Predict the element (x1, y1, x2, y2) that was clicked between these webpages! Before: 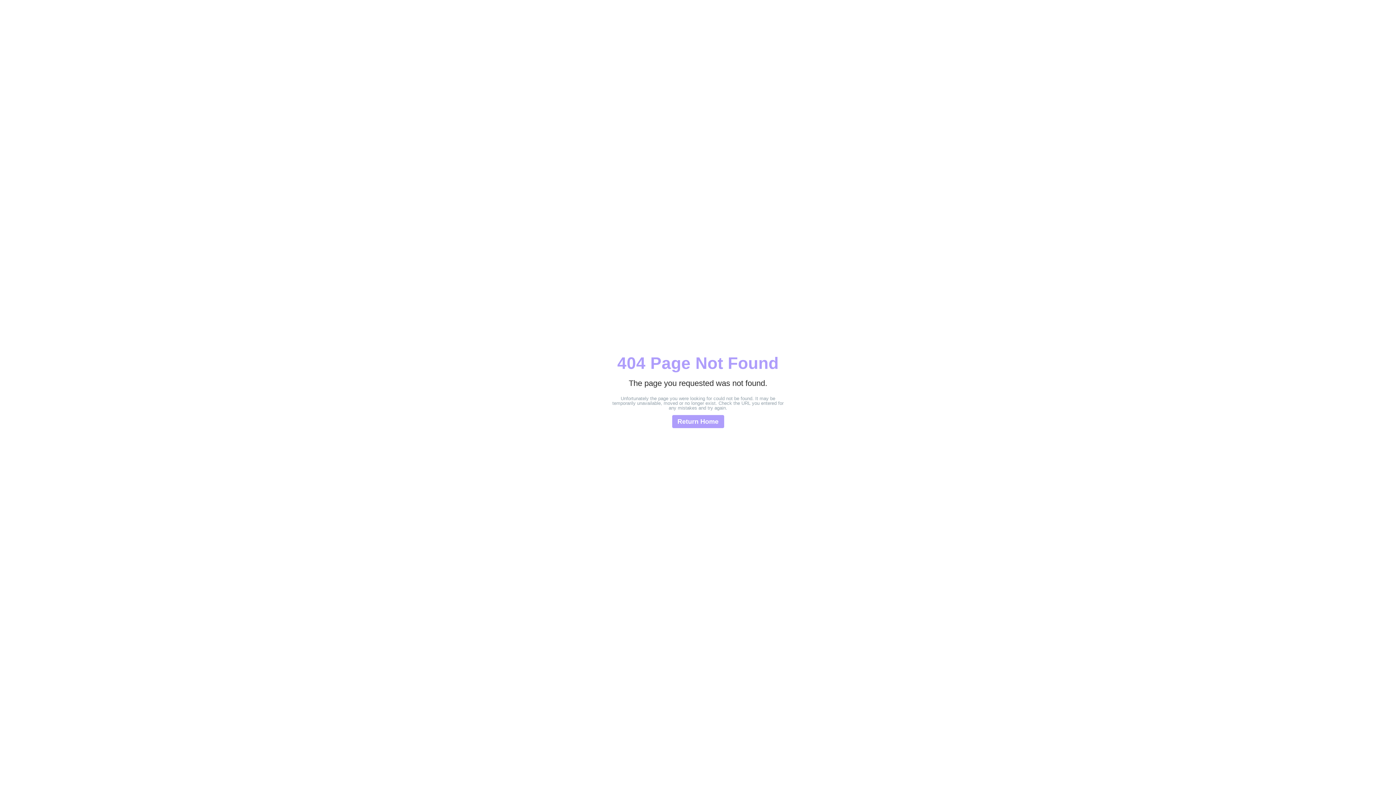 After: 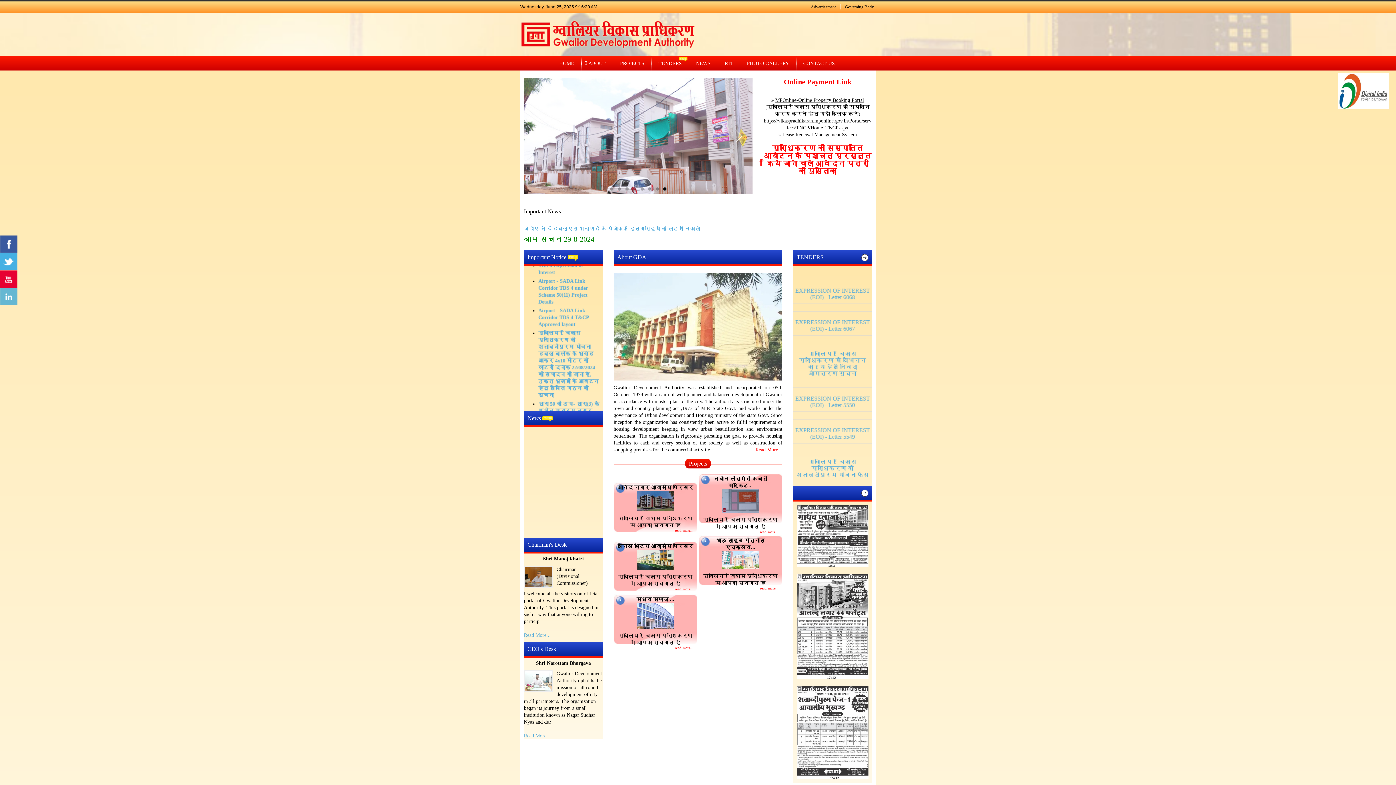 Action: bbox: (672, 415, 724, 428) label: Return Home